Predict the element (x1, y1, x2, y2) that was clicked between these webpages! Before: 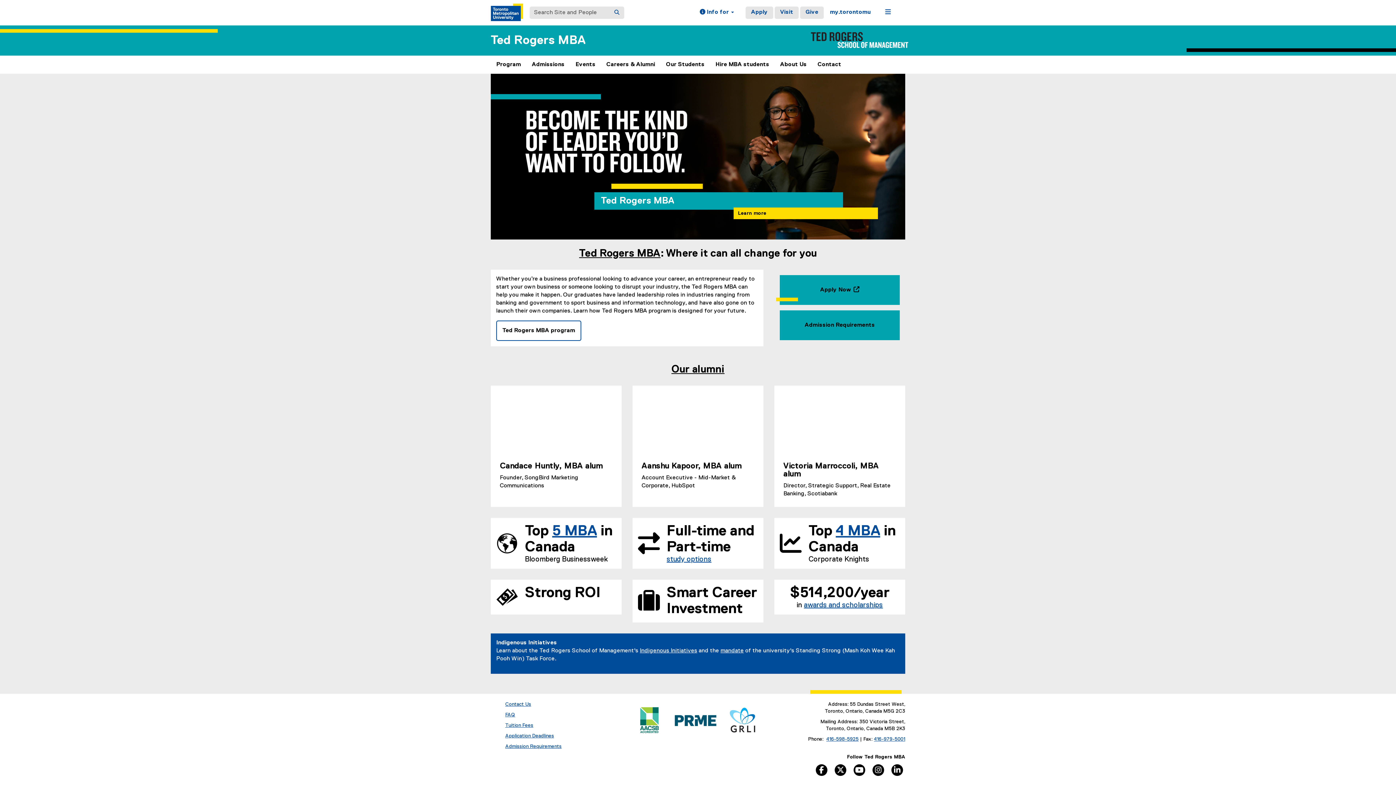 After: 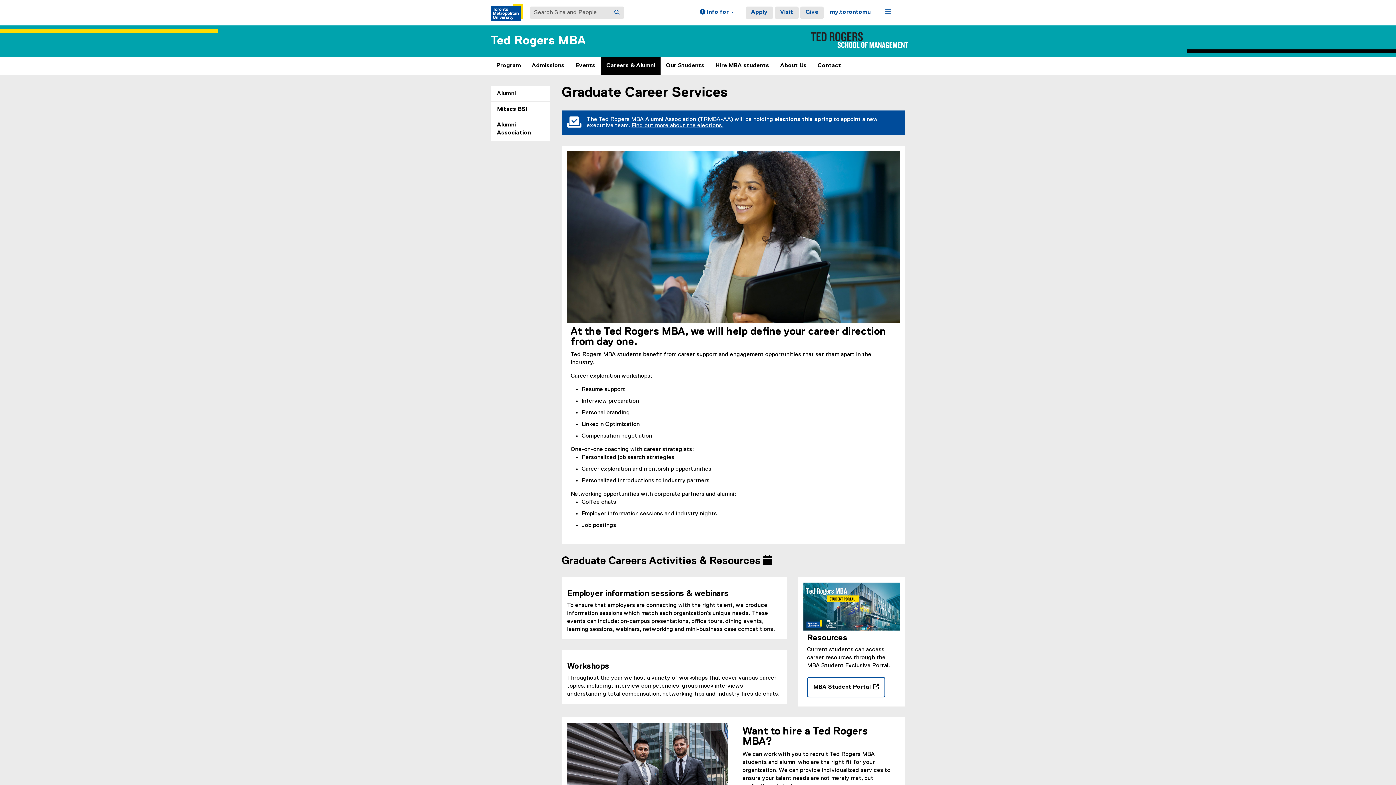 Action: bbox: (601, 55, 660, 73) label: Careers & Alumni